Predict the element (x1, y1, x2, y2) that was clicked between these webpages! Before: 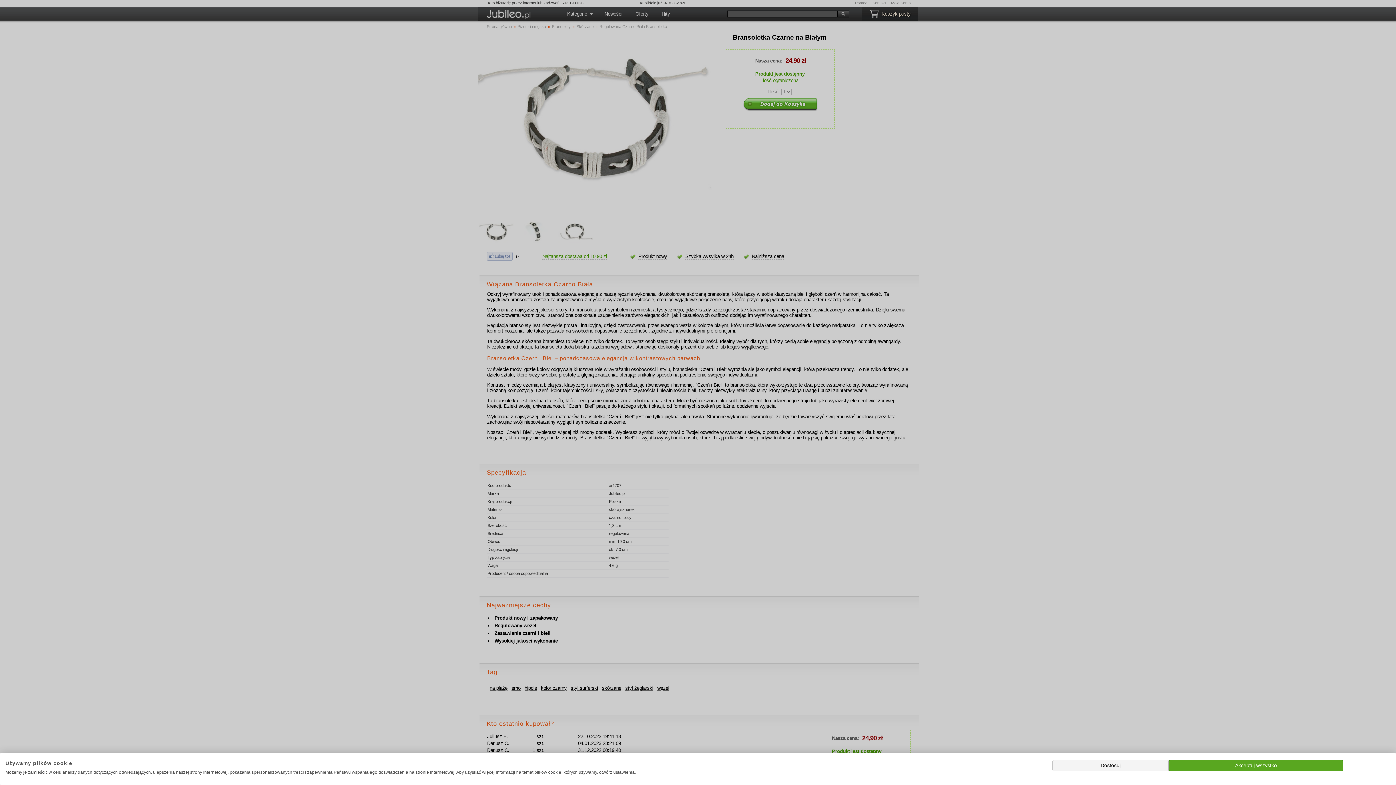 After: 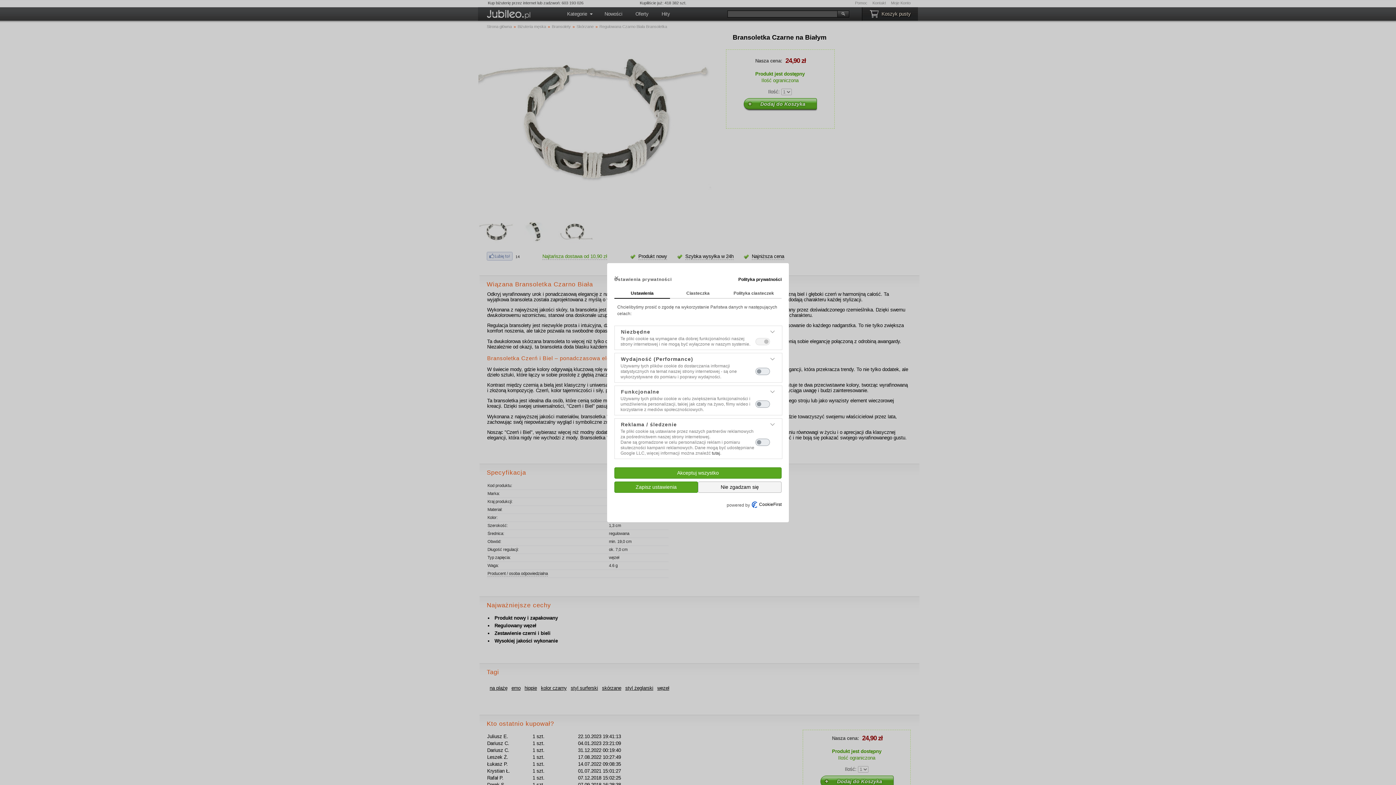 Action: bbox: (1052, 760, 1169, 771) label: Dostosuj preferencje cookie 